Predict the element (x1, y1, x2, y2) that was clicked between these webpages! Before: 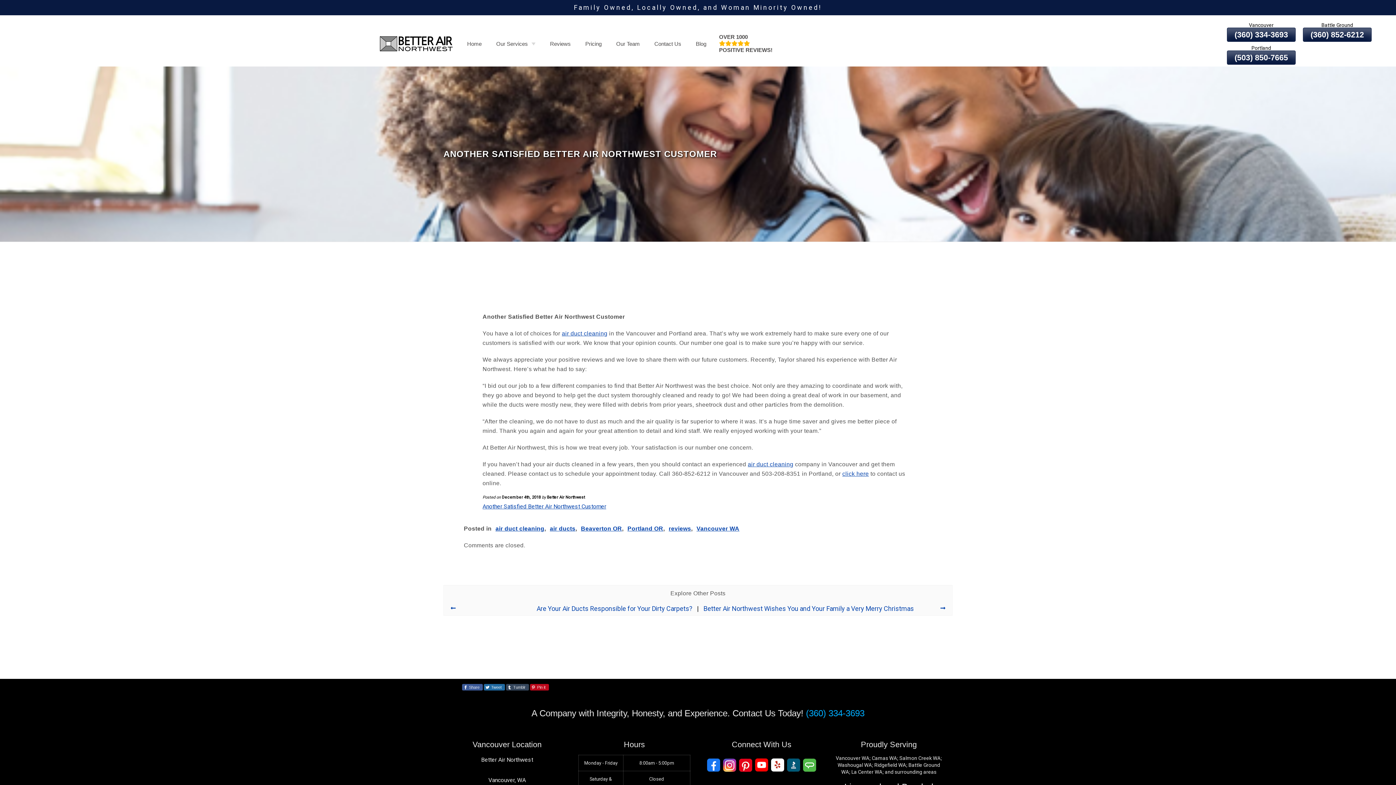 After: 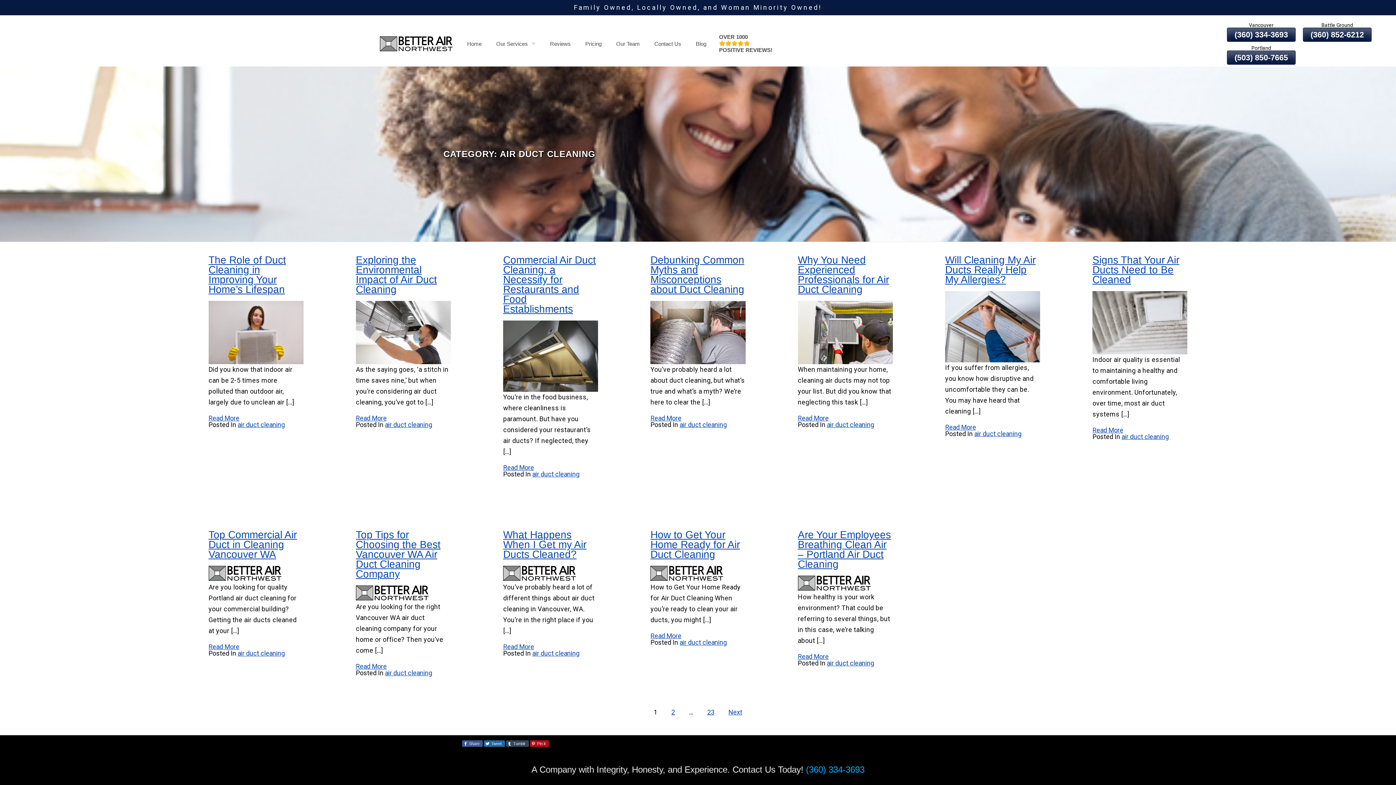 Action: label: air duct cleaning bbox: (495, 525, 544, 532)